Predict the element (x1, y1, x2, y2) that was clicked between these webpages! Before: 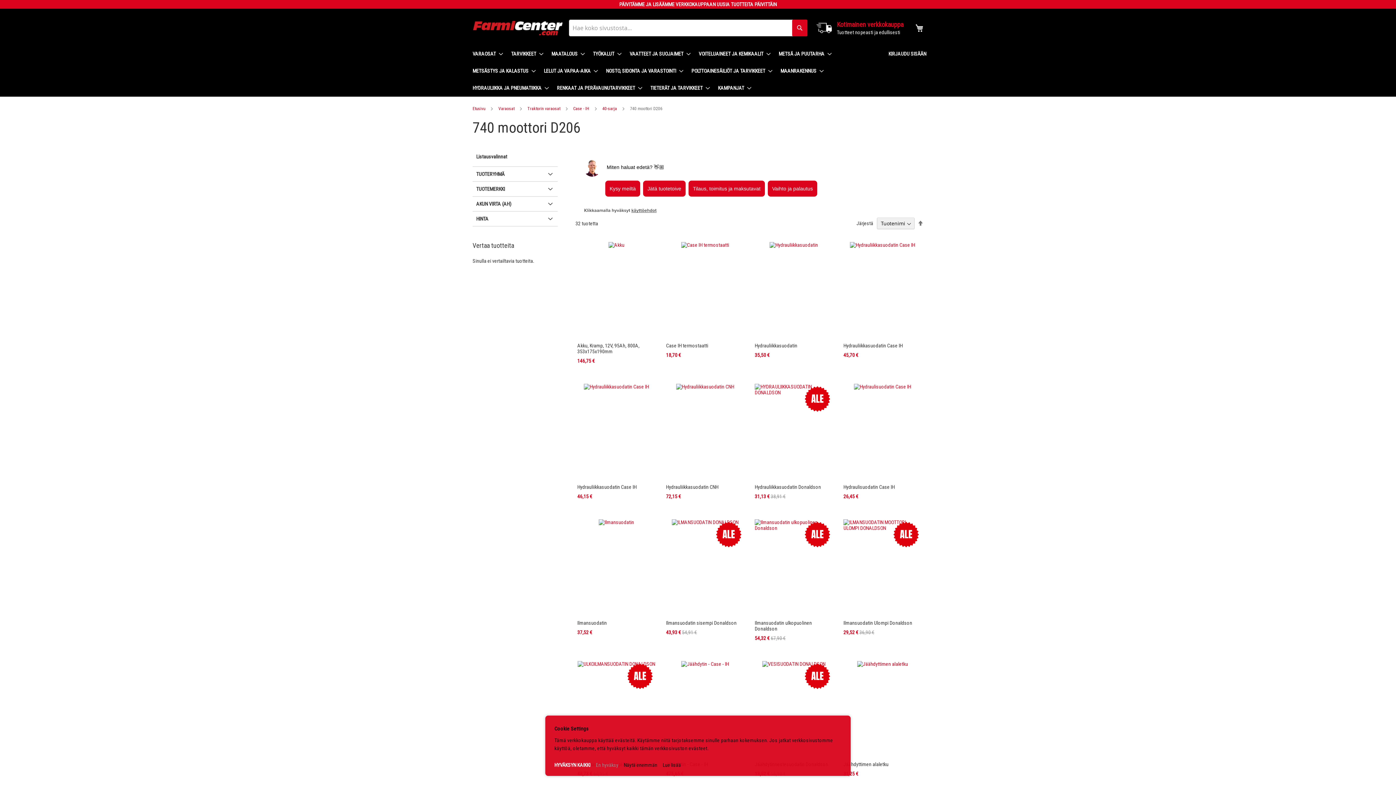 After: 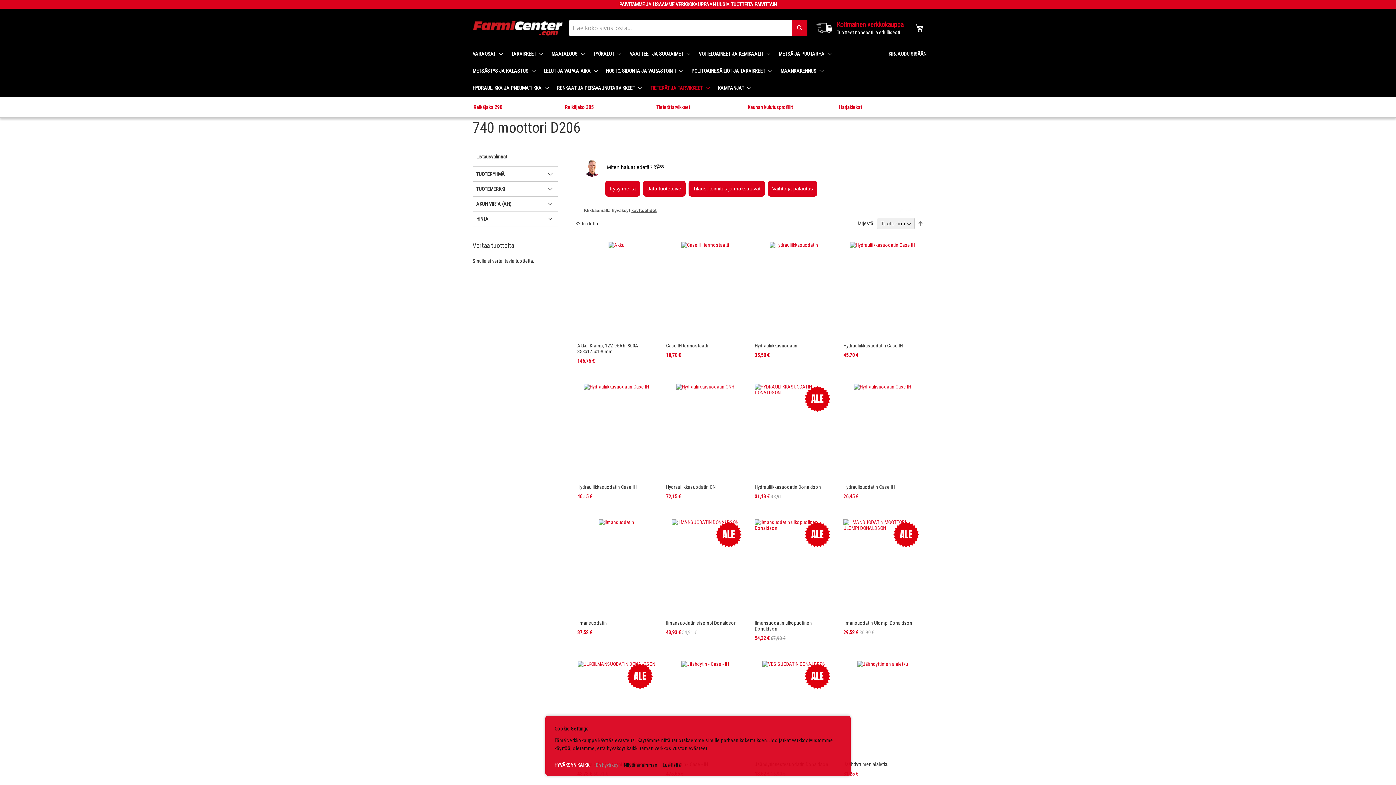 Action: bbox: (646, 79, 710, 96) label: TIETERÄT JA TARVIKKEET